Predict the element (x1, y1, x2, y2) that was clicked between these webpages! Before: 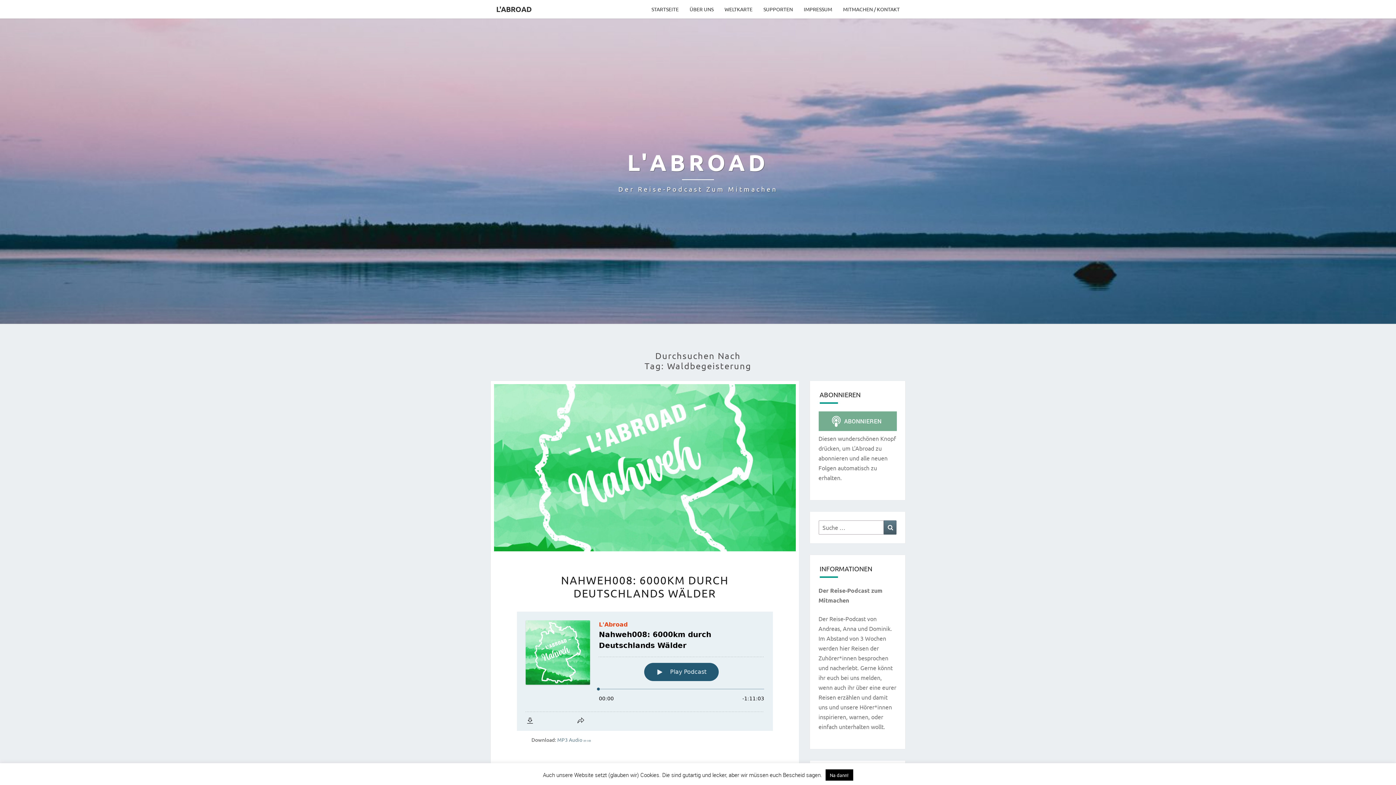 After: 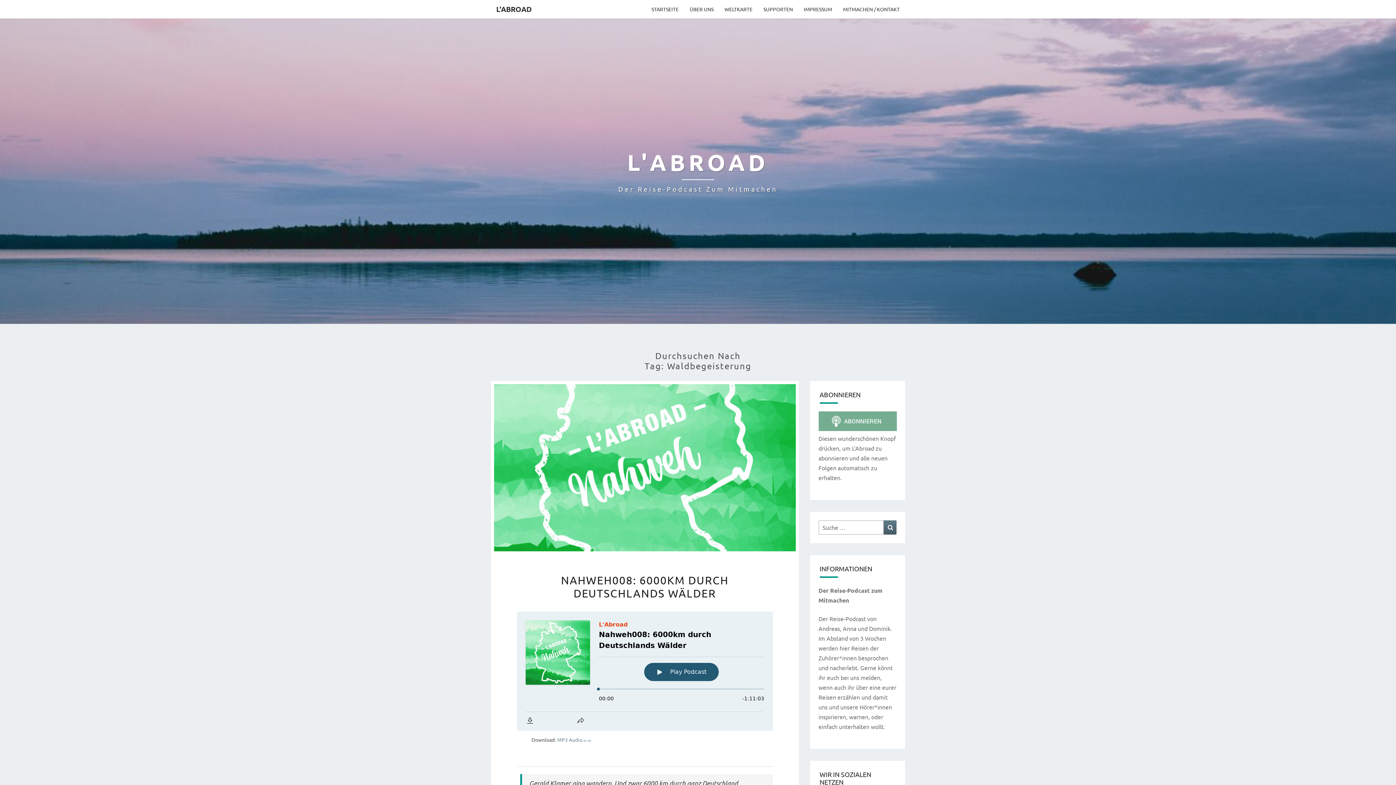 Action: label: Na dann! bbox: (825, 769, 853, 781)